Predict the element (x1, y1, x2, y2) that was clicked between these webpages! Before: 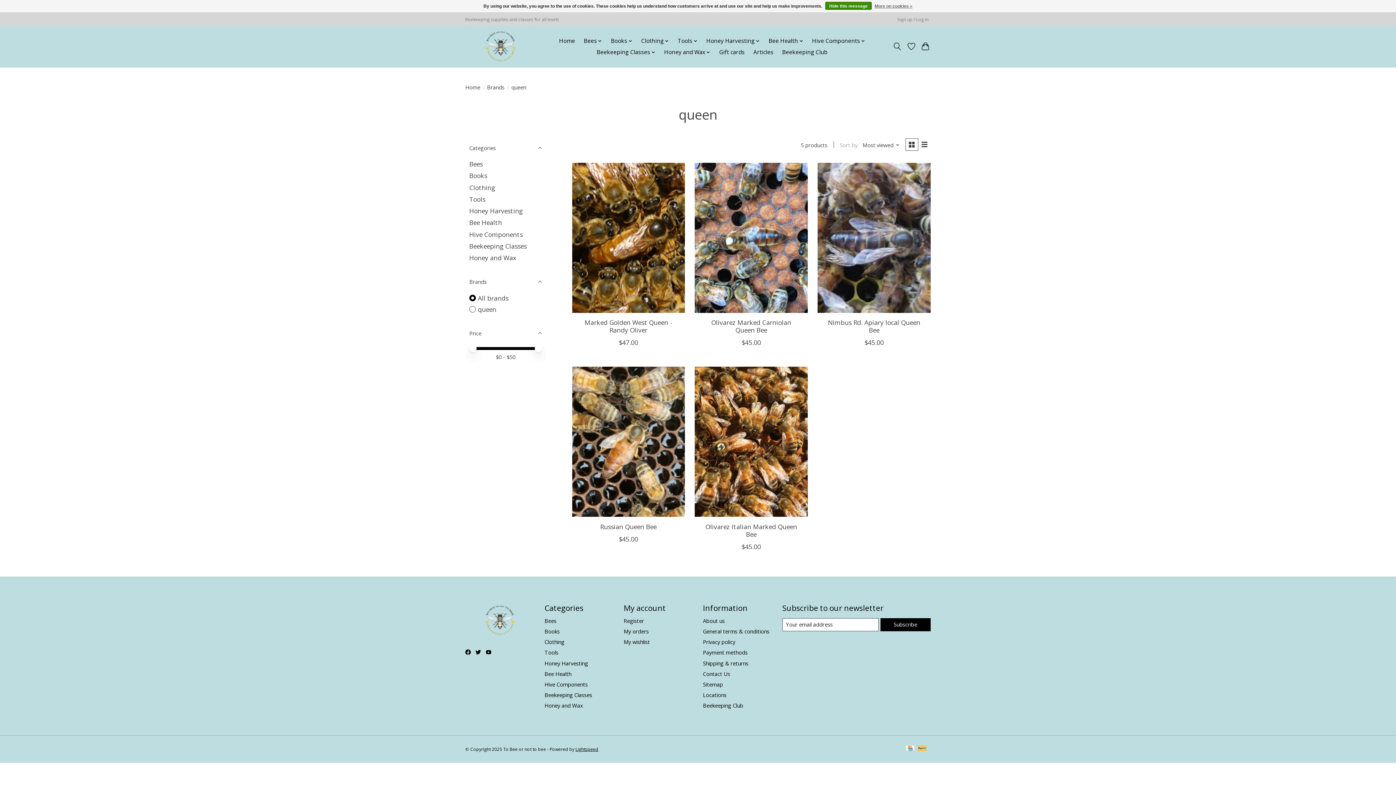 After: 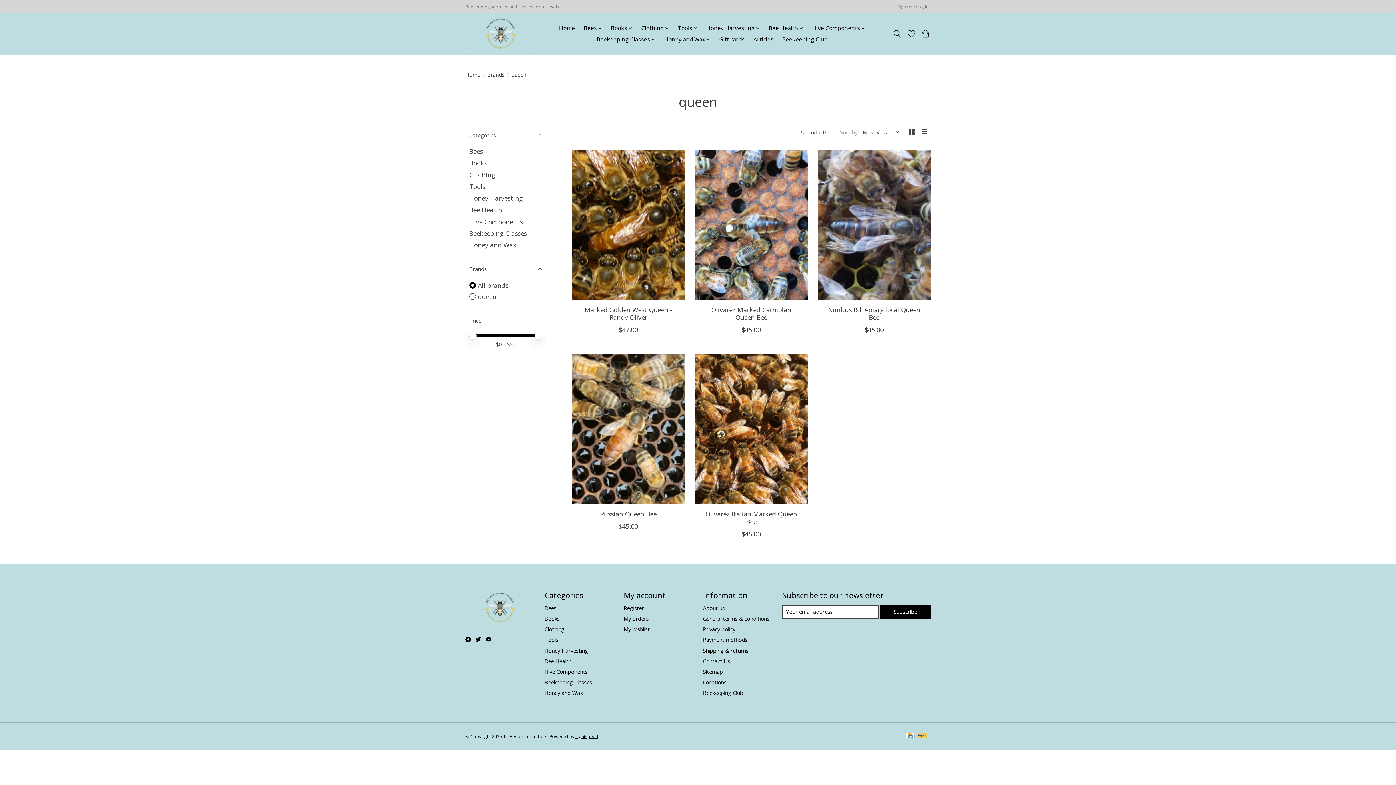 Action: label: Hide this message bbox: (825, 1, 872, 9)